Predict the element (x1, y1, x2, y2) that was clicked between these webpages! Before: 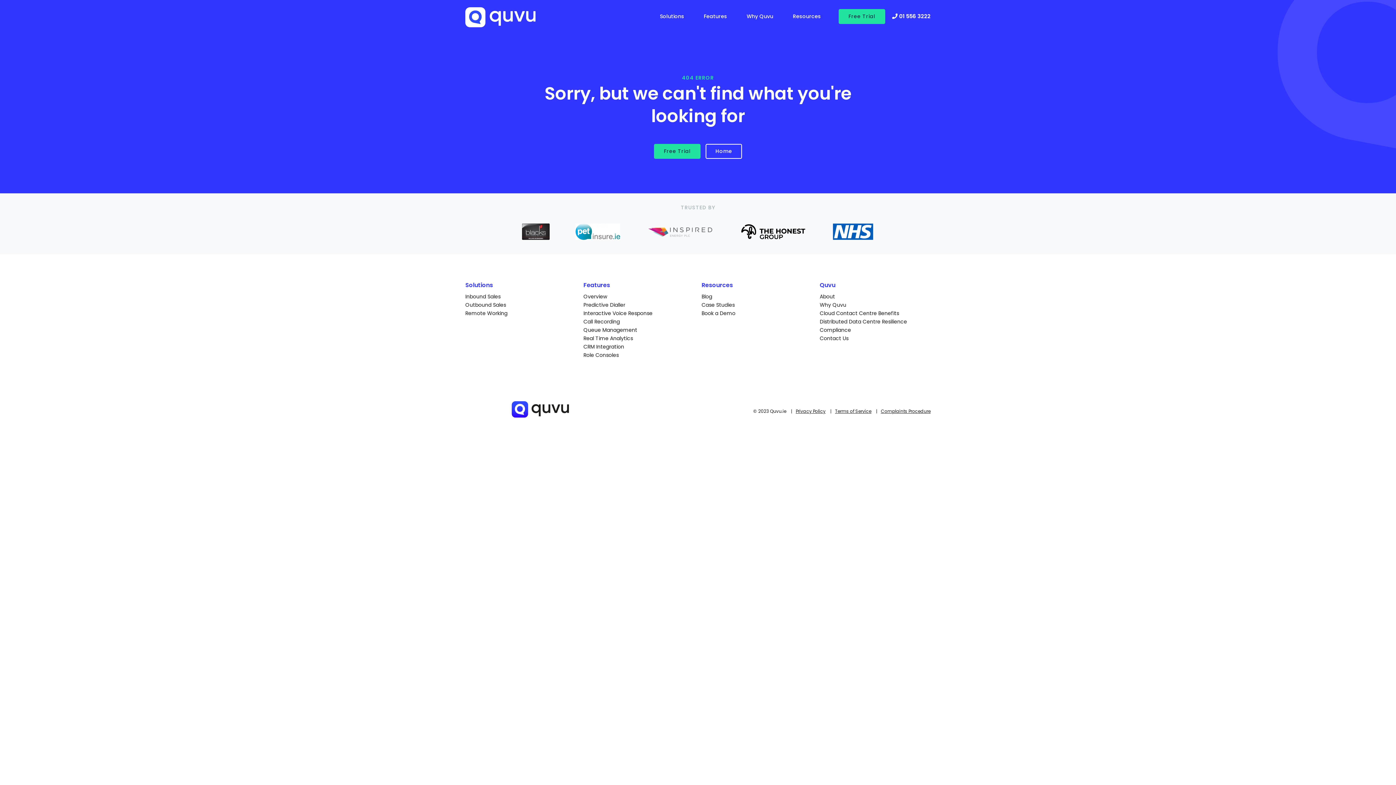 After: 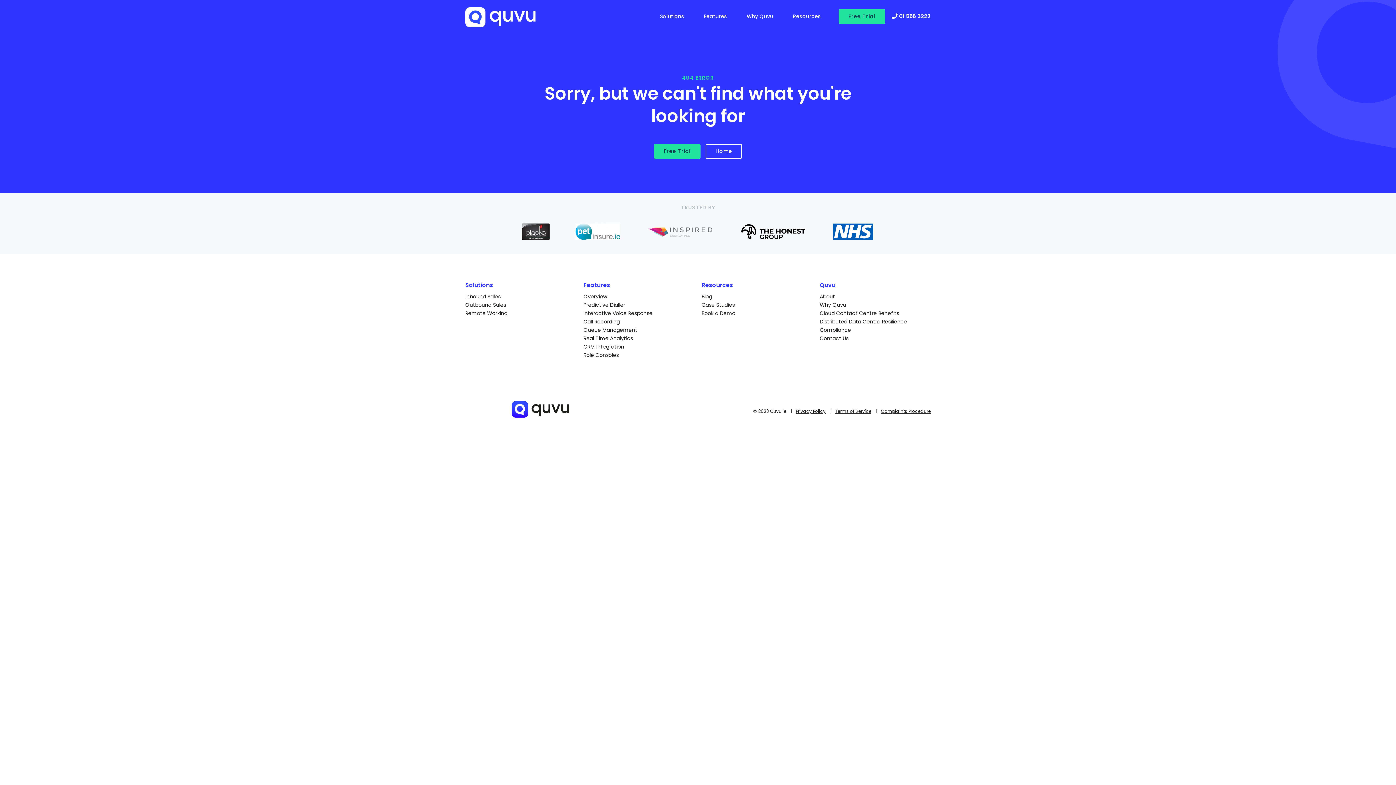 Action: label:  01 556 3222 bbox: (892, 11, 930, 21)